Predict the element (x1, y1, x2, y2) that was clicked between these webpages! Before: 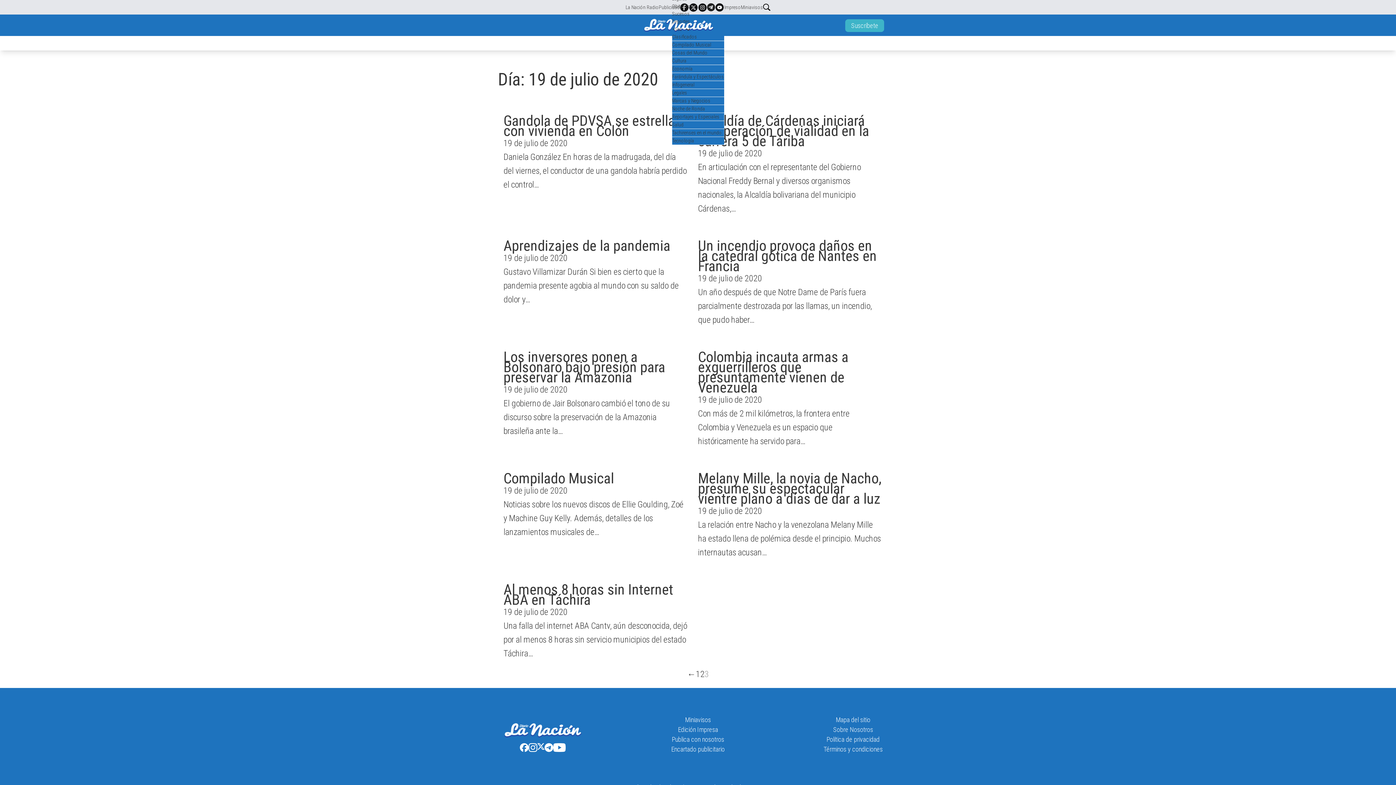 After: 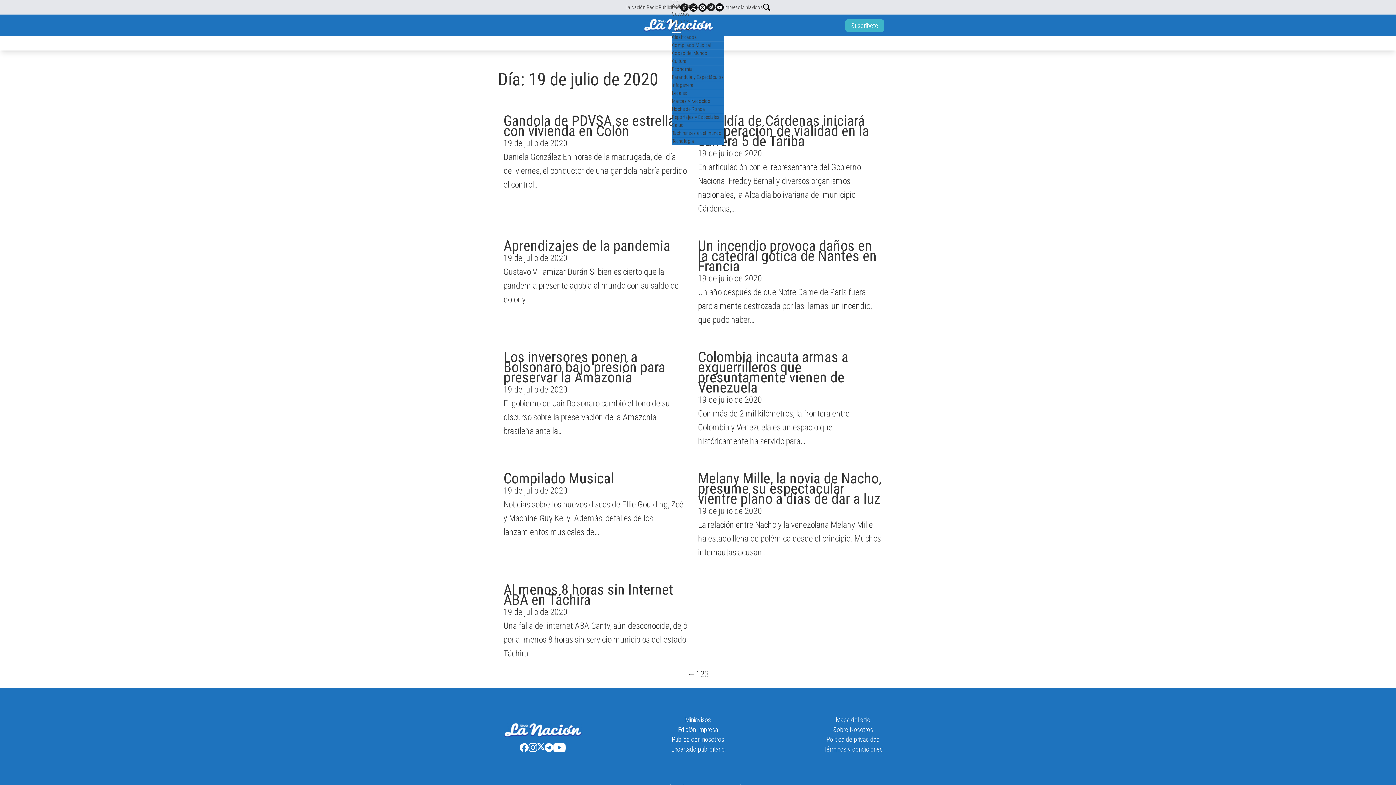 Action: label: +Sec bbox: (672, 25, 682, 33)